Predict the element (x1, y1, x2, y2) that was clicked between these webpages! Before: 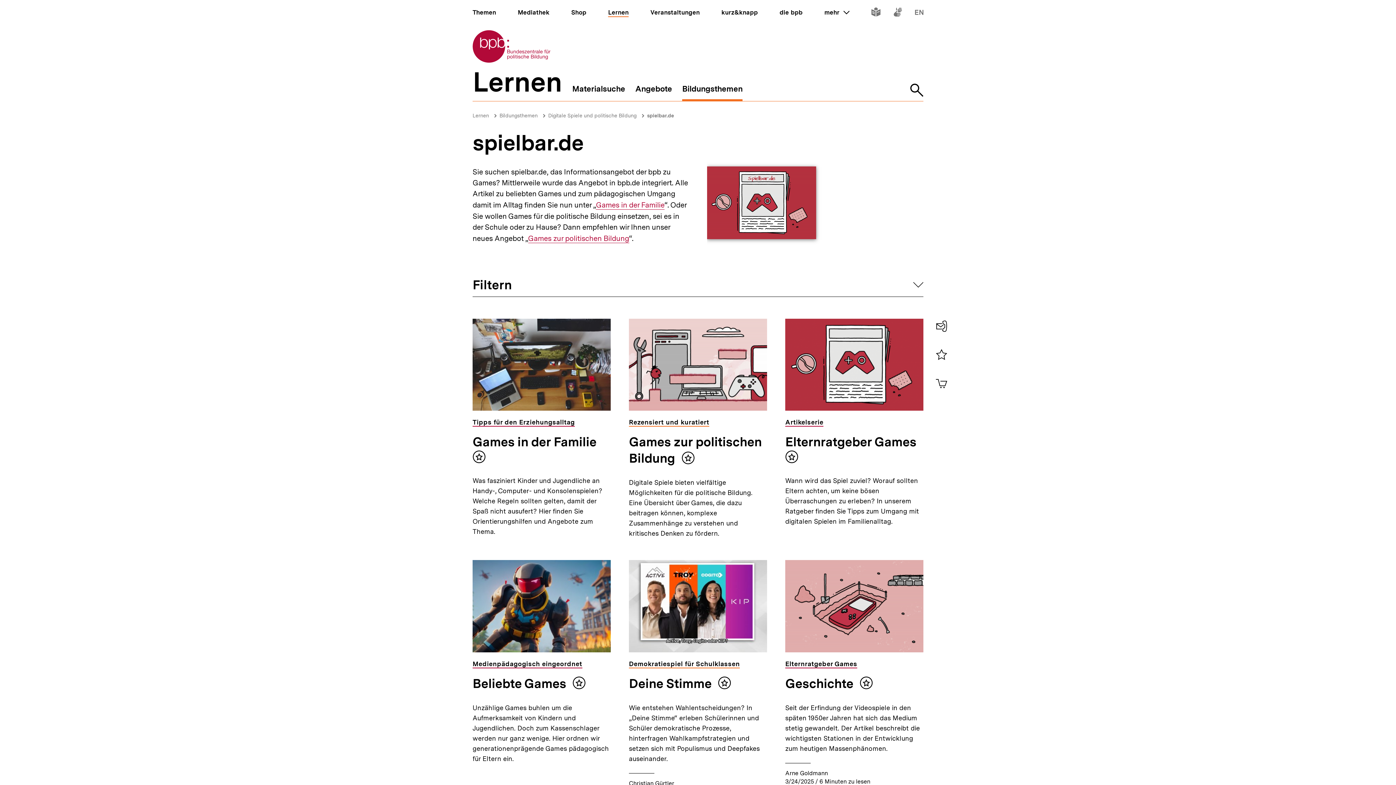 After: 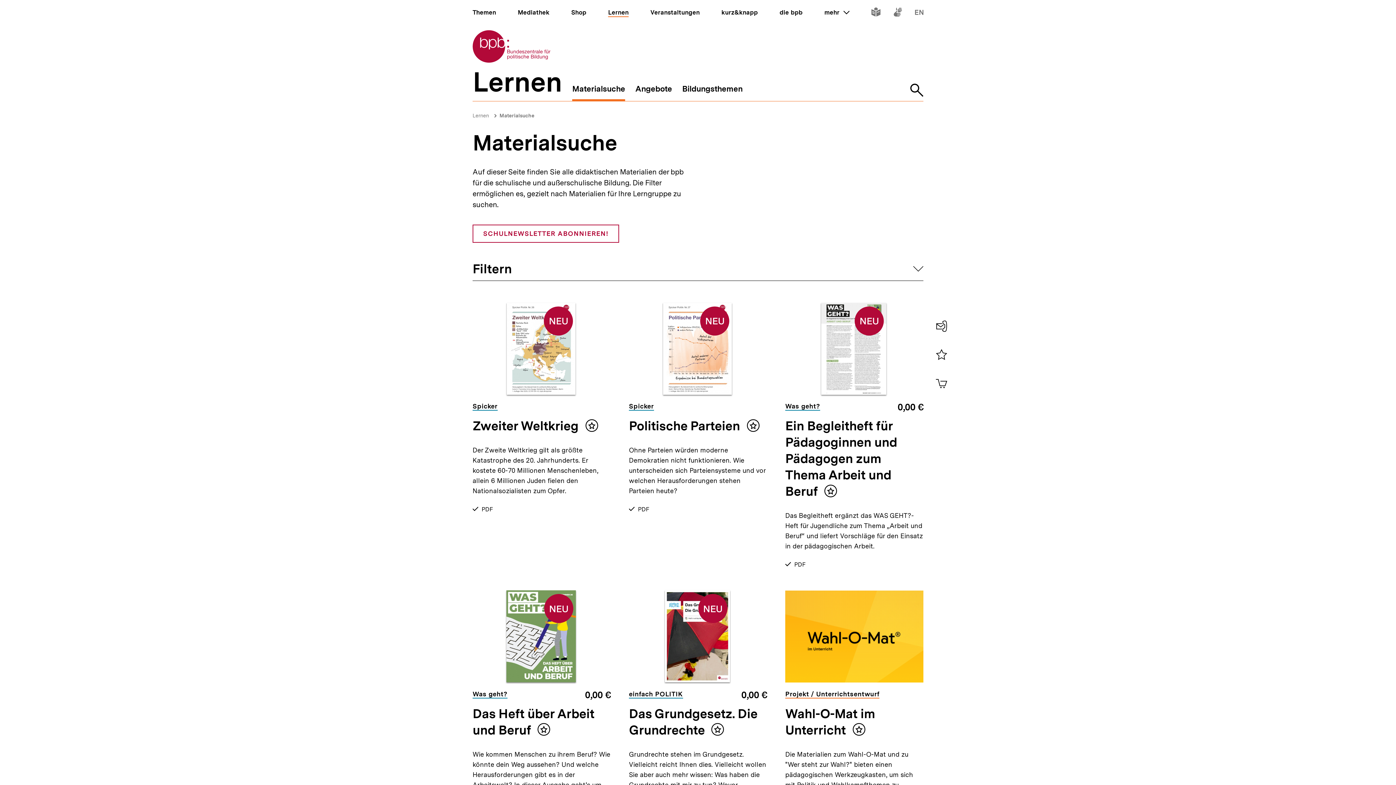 Action: label: Materialsuche bbox: (572, 84, 625, 101)